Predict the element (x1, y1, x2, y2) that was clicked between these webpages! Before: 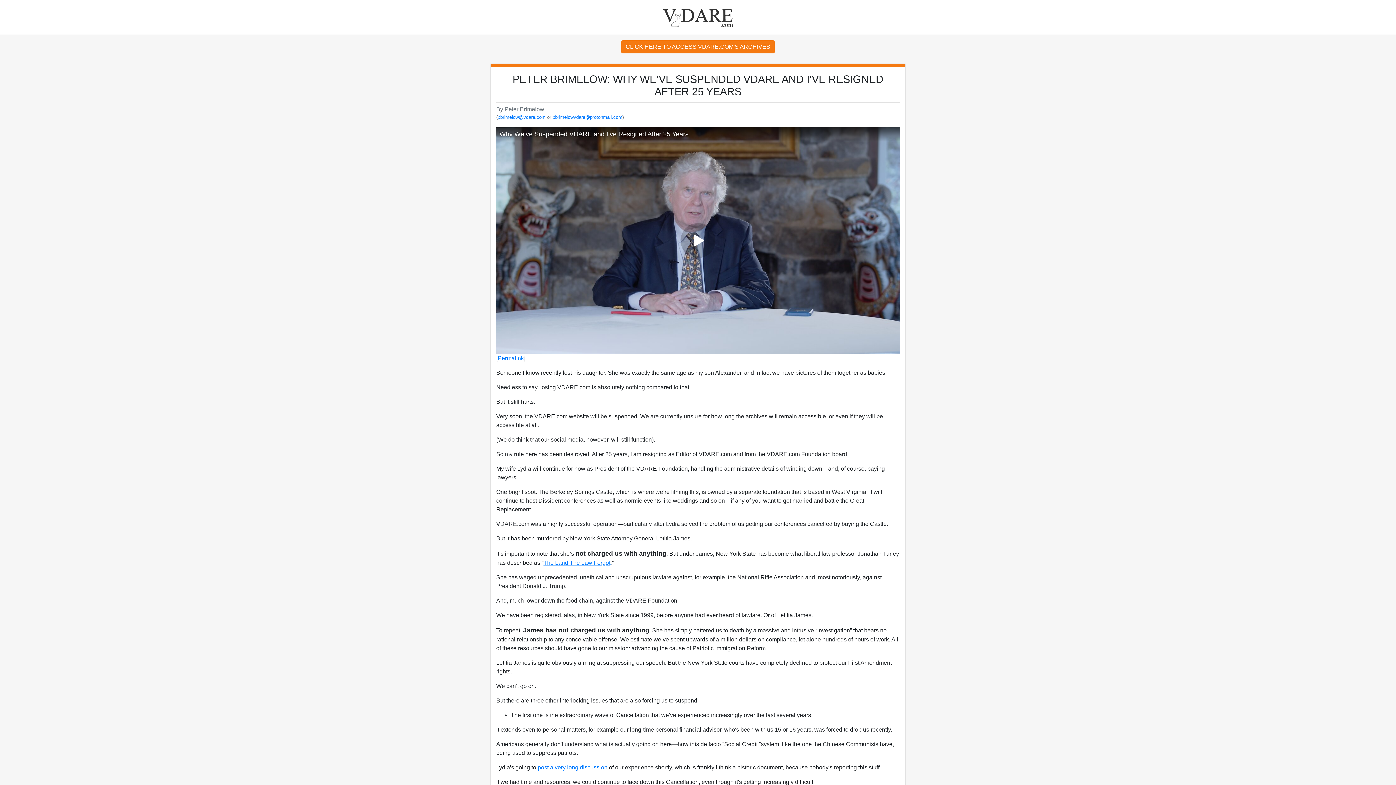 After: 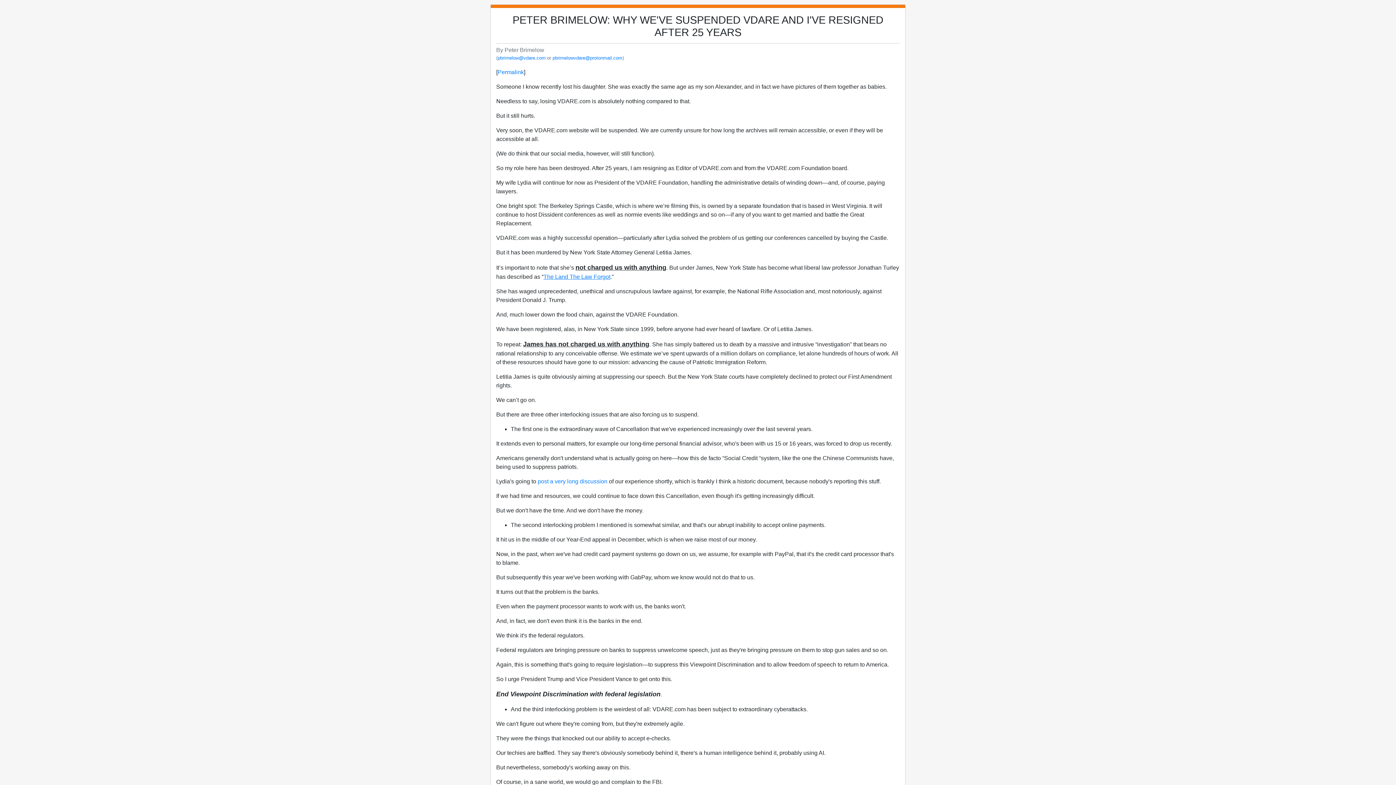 Action: bbox: (497, 355, 524, 361) label: Permalink